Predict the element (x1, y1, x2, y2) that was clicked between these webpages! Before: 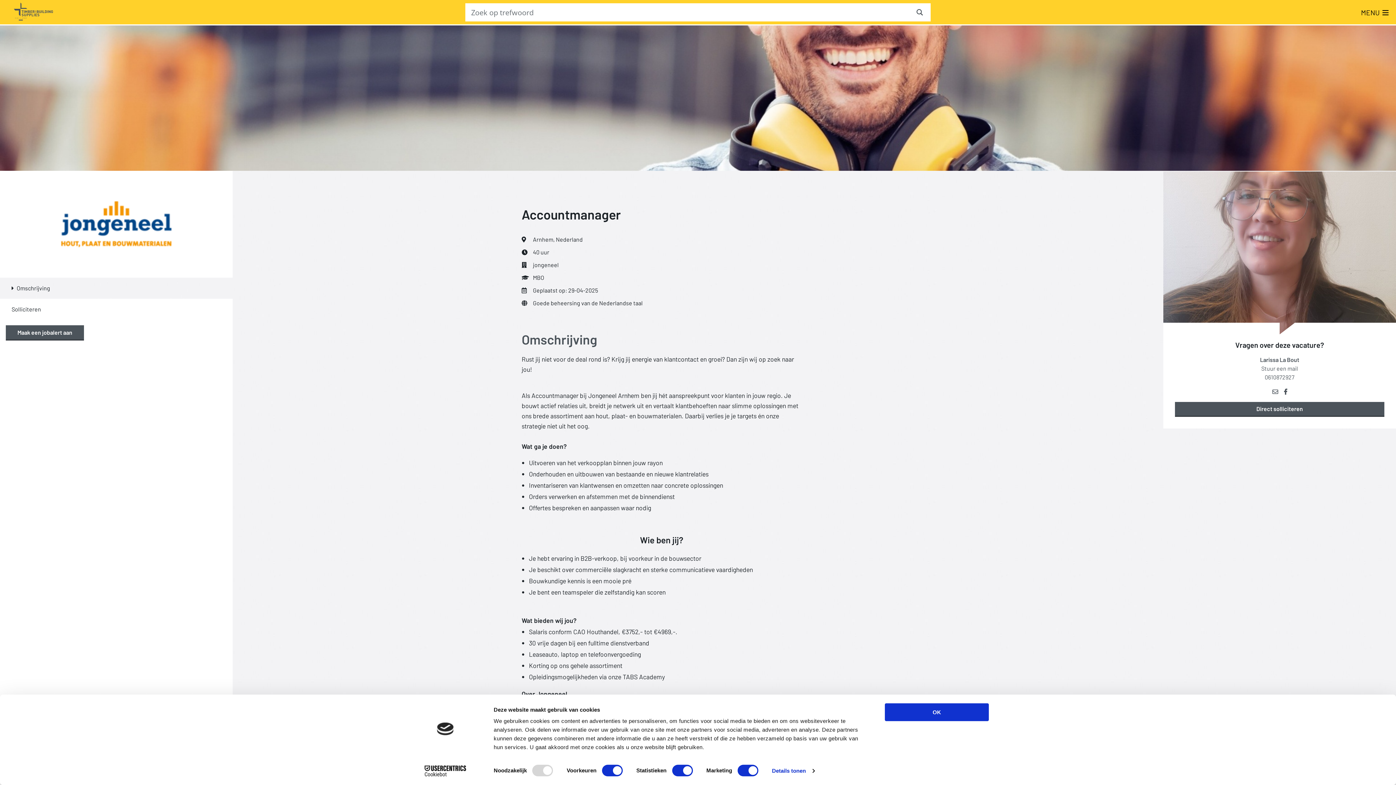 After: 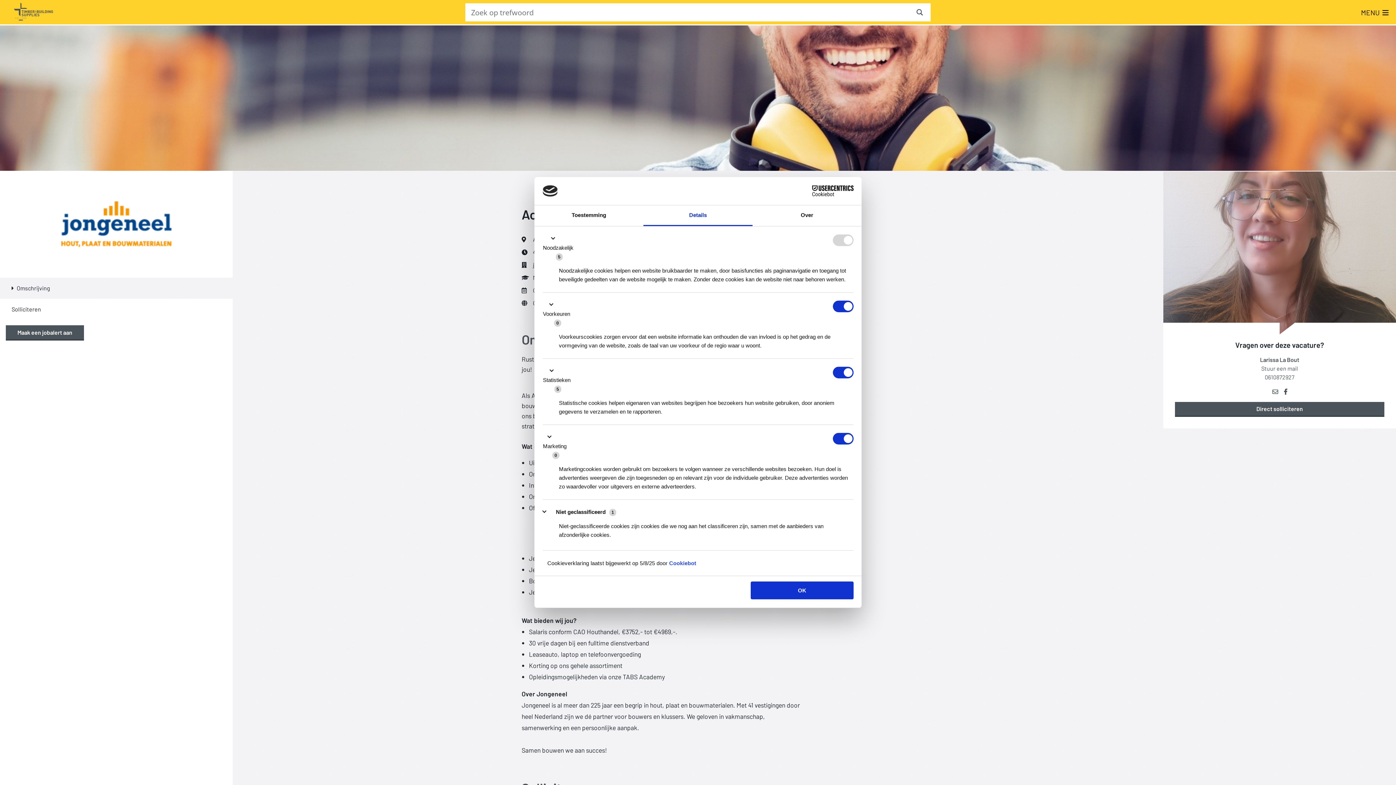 Action: bbox: (772, 765, 814, 776) label: Details tonen